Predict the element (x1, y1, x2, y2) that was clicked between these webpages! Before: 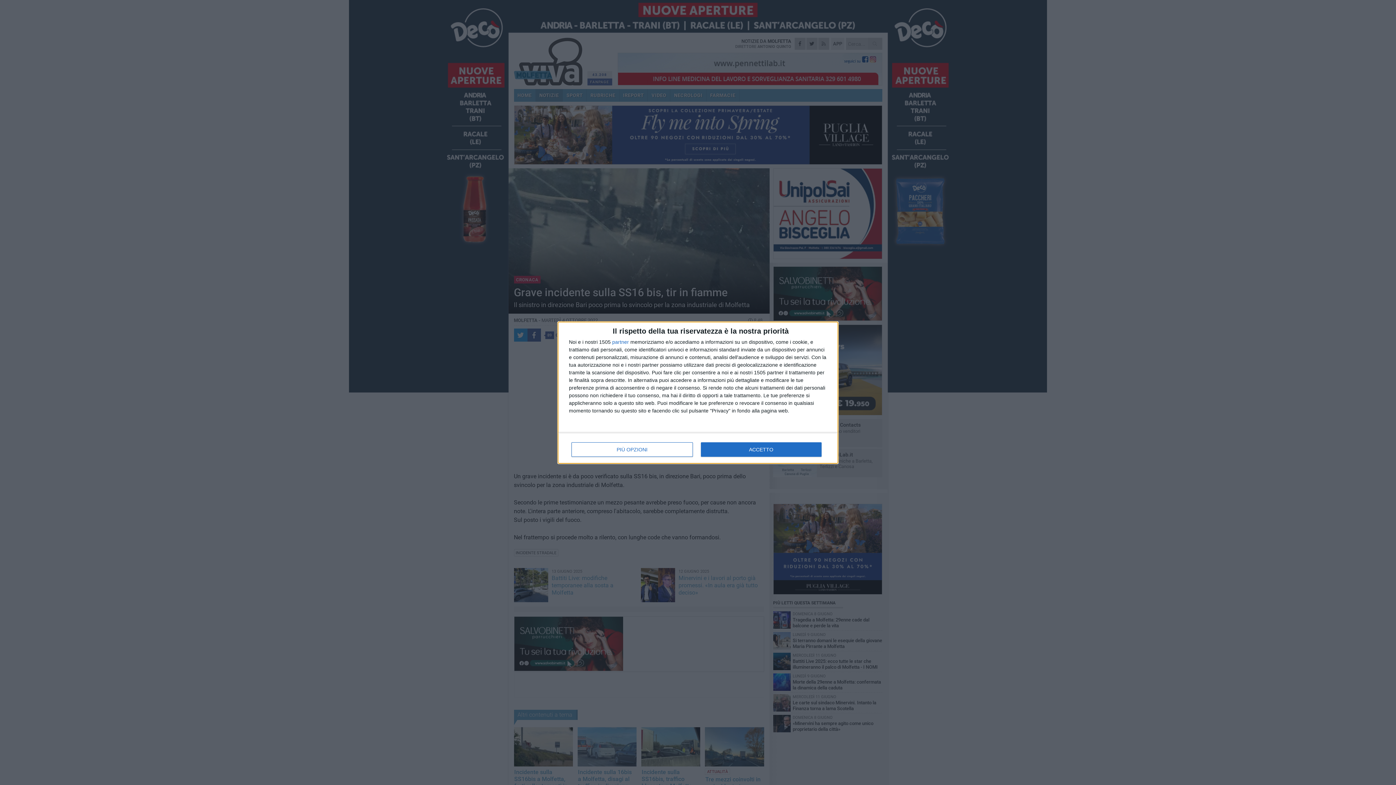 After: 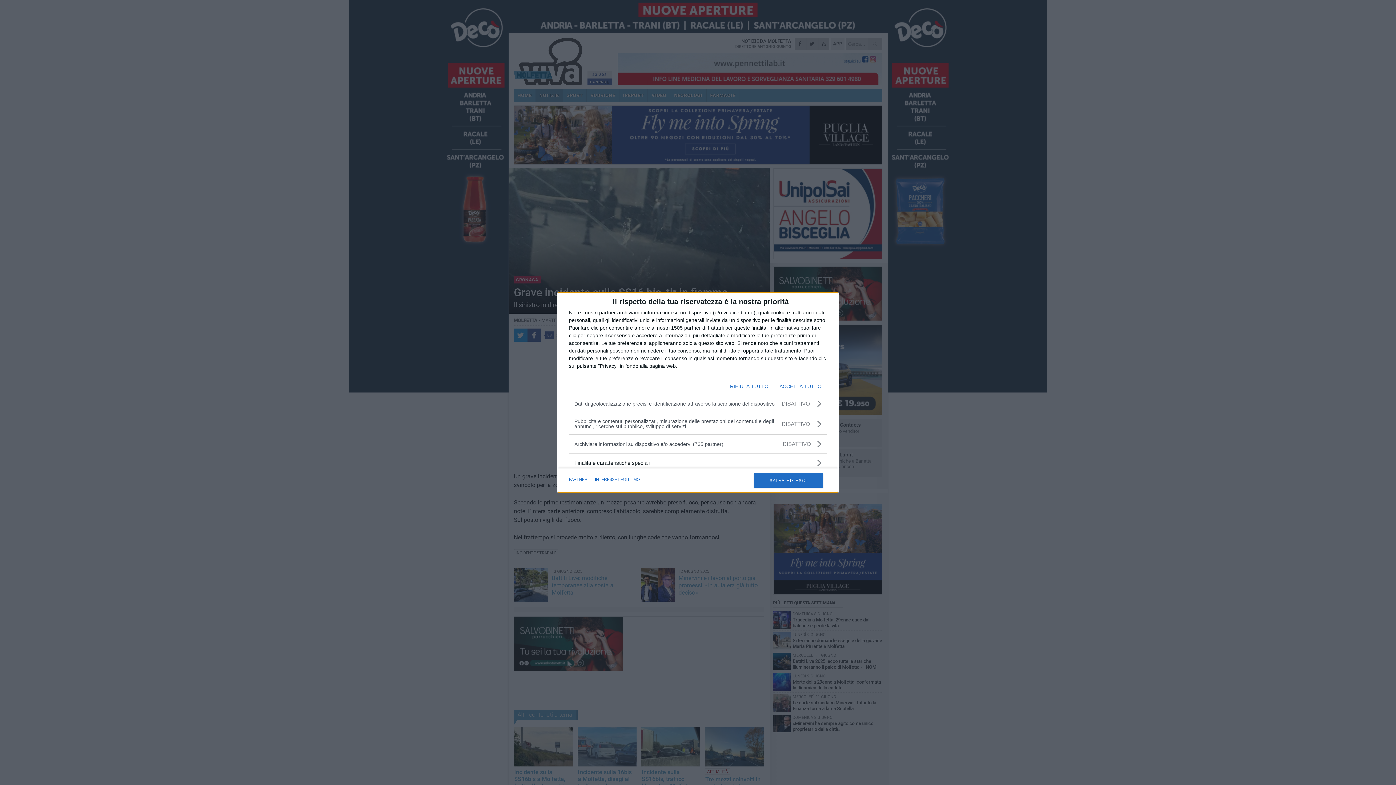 Action: label: PIÙ OPZIONI bbox: (571, 442, 692, 456)